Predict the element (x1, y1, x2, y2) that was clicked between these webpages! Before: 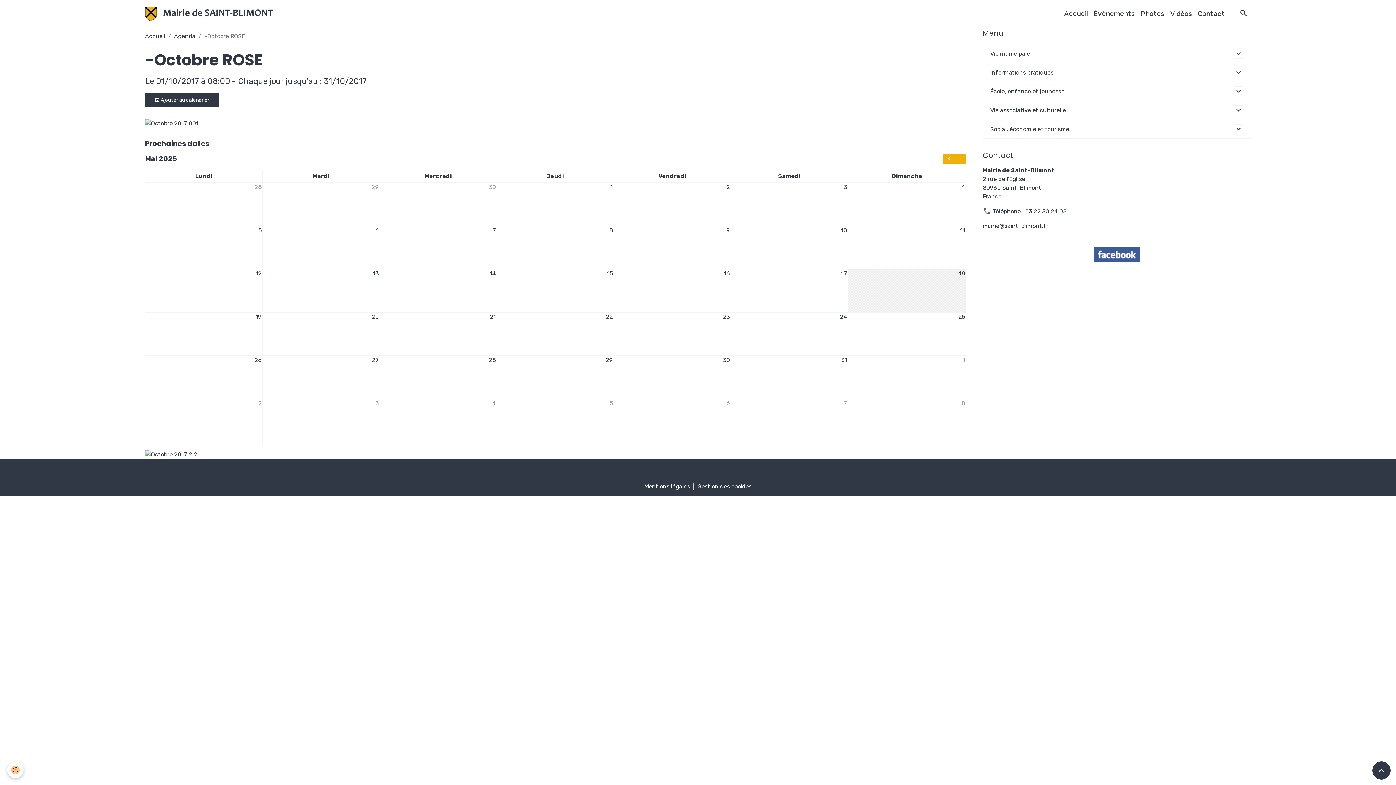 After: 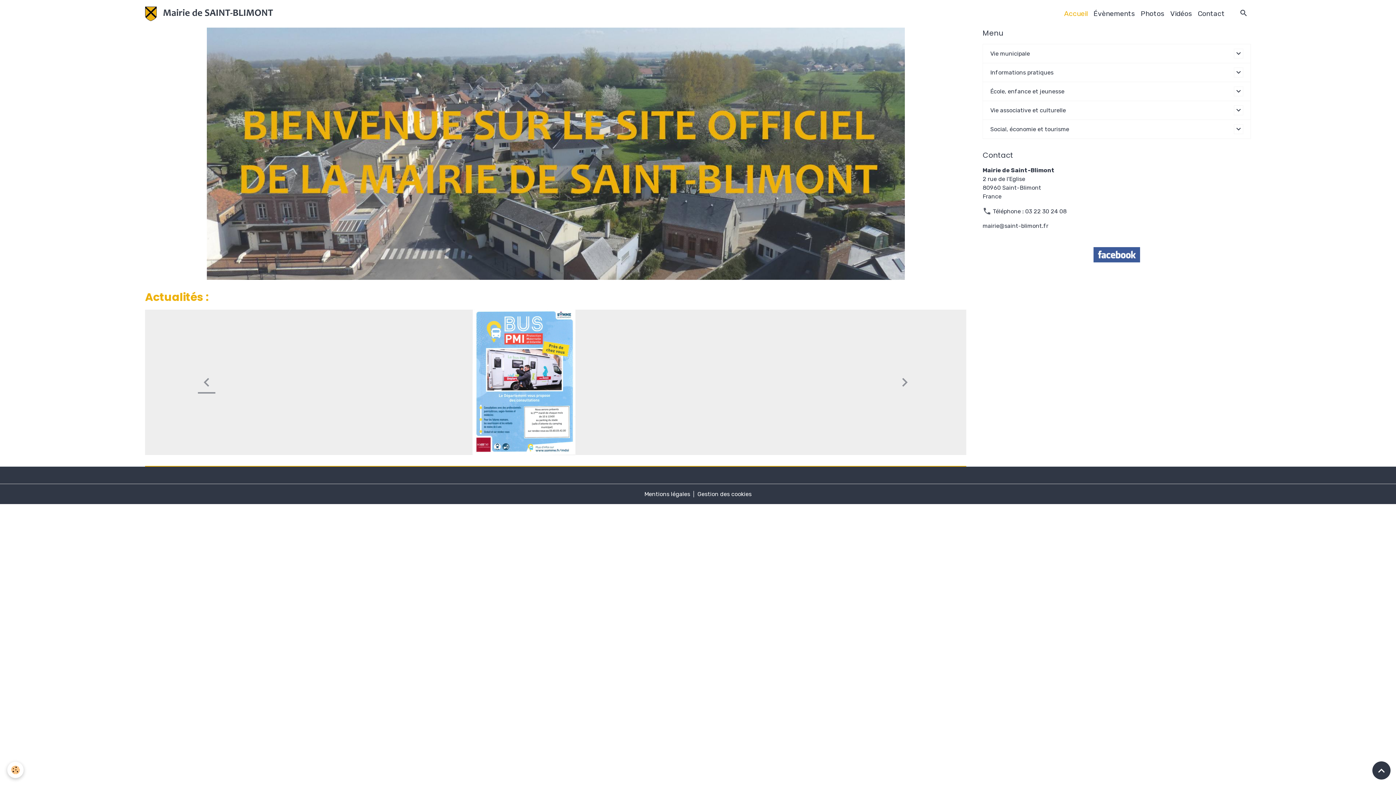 Action: bbox: (145, 6, 275, 21) label: brand